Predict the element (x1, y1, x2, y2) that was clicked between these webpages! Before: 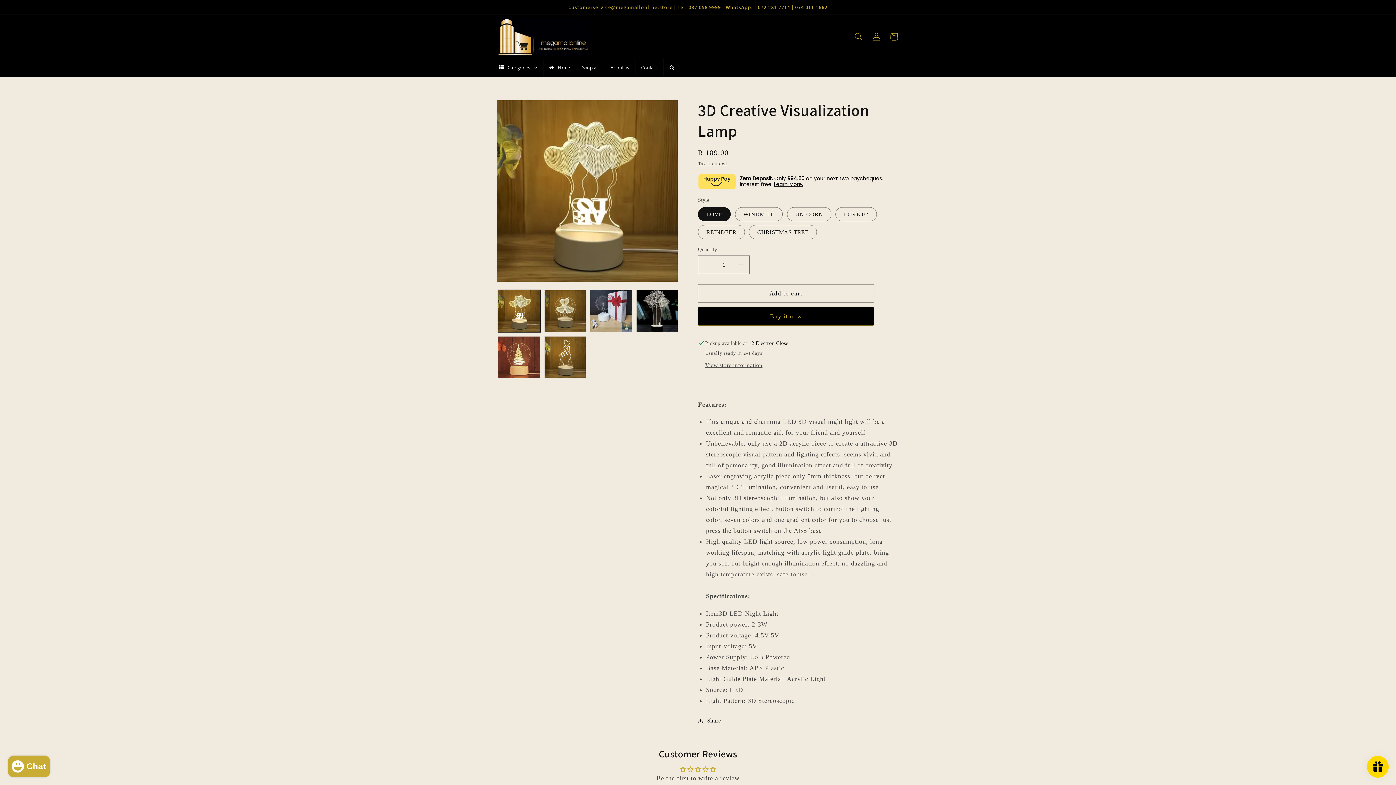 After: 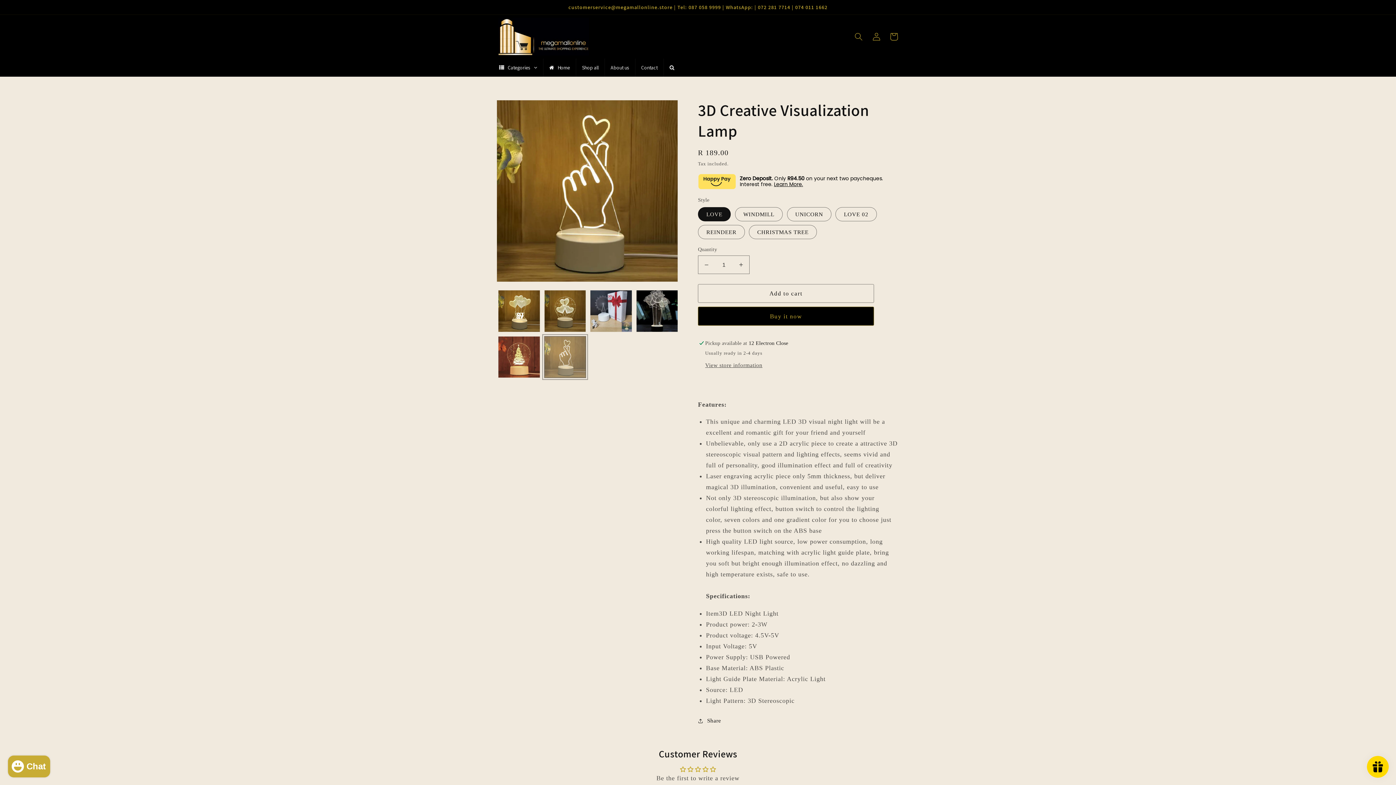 Action: label: Load image 11 in gallery view bbox: (544, 336, 586, 378)